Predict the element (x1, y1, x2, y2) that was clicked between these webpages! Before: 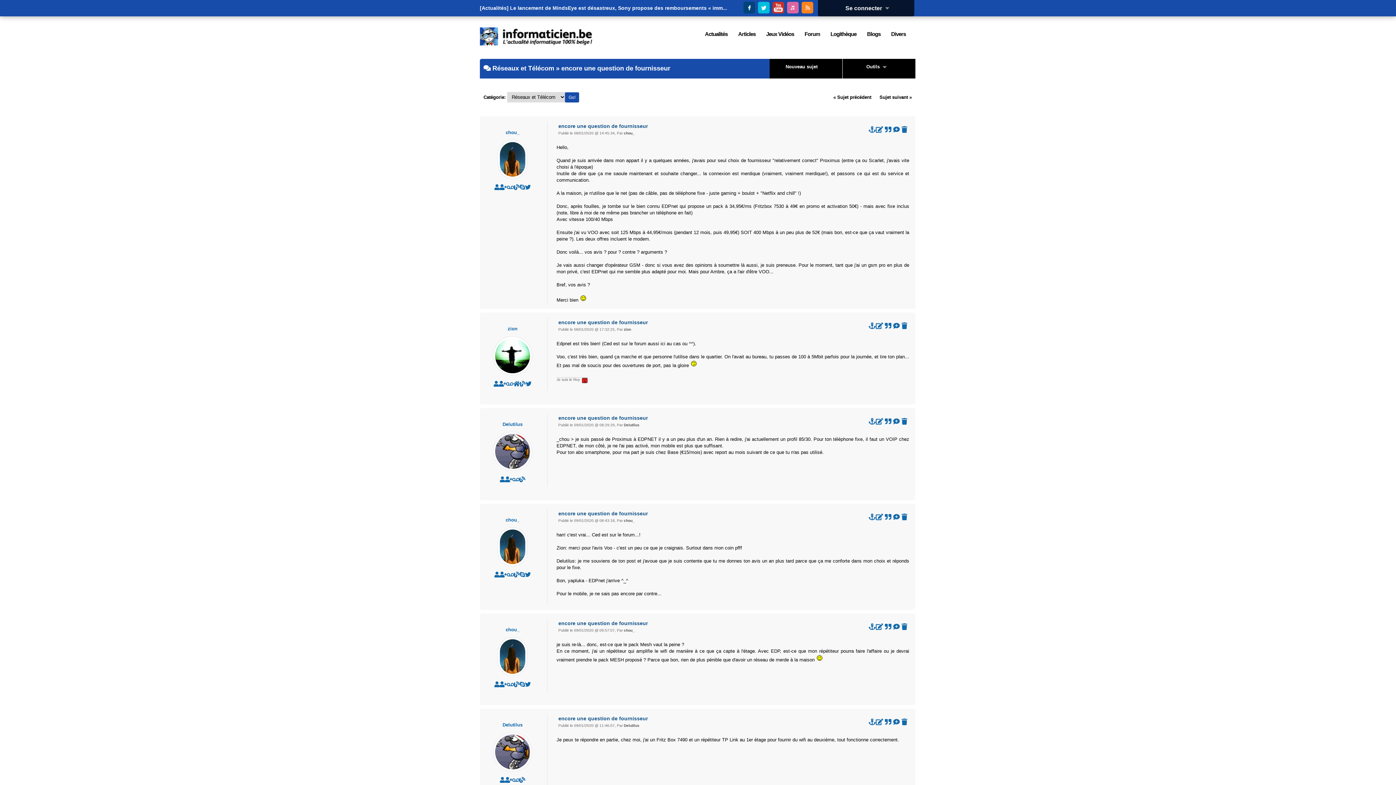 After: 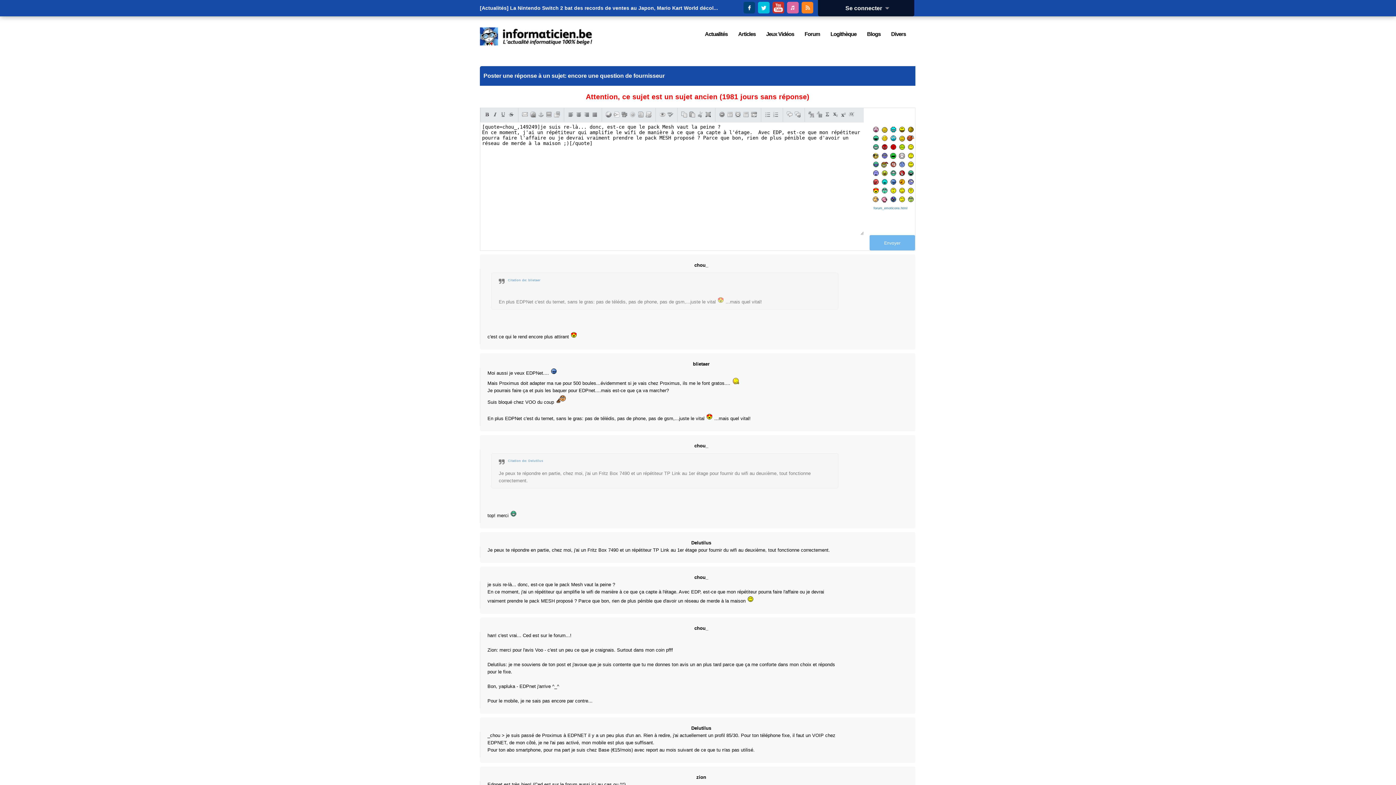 Action: bbox: (885, 623, 891, 630)